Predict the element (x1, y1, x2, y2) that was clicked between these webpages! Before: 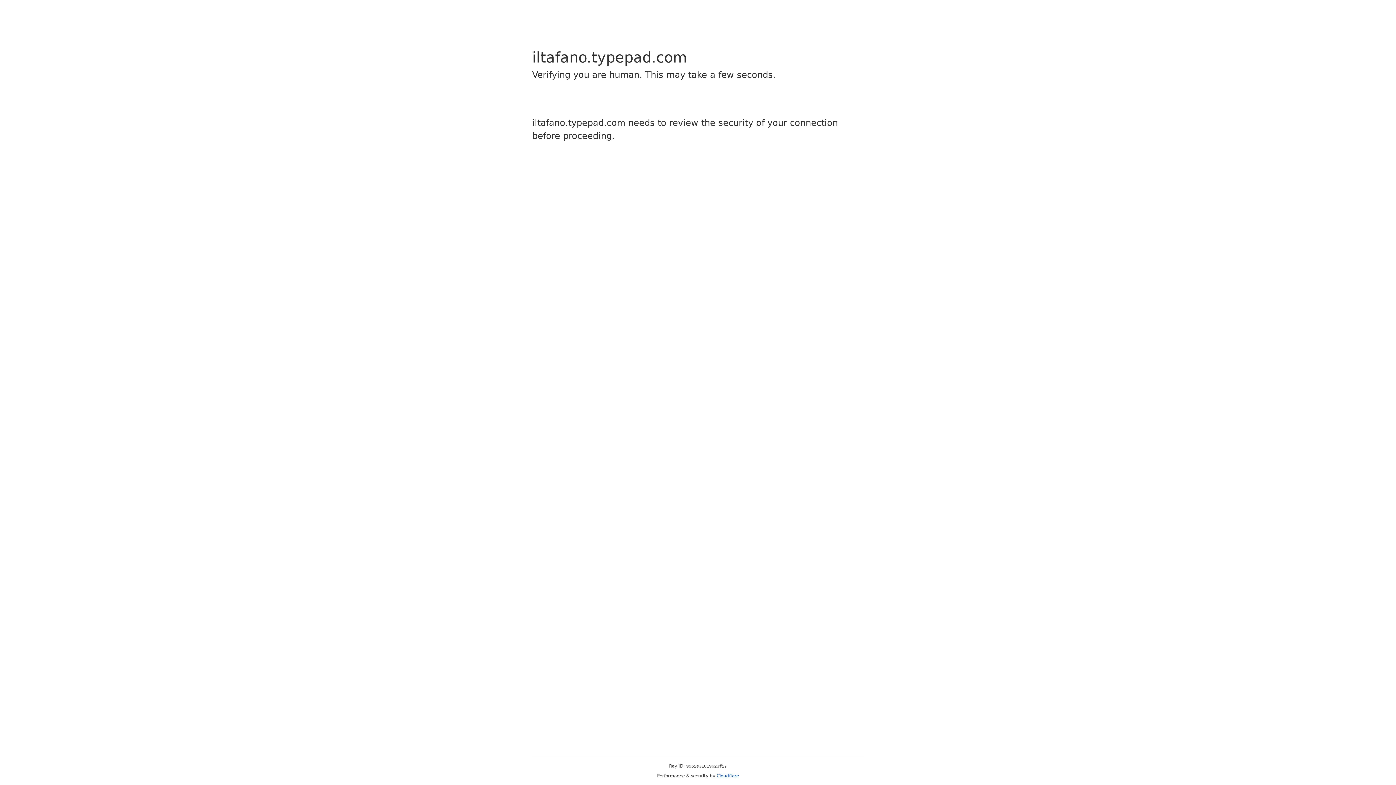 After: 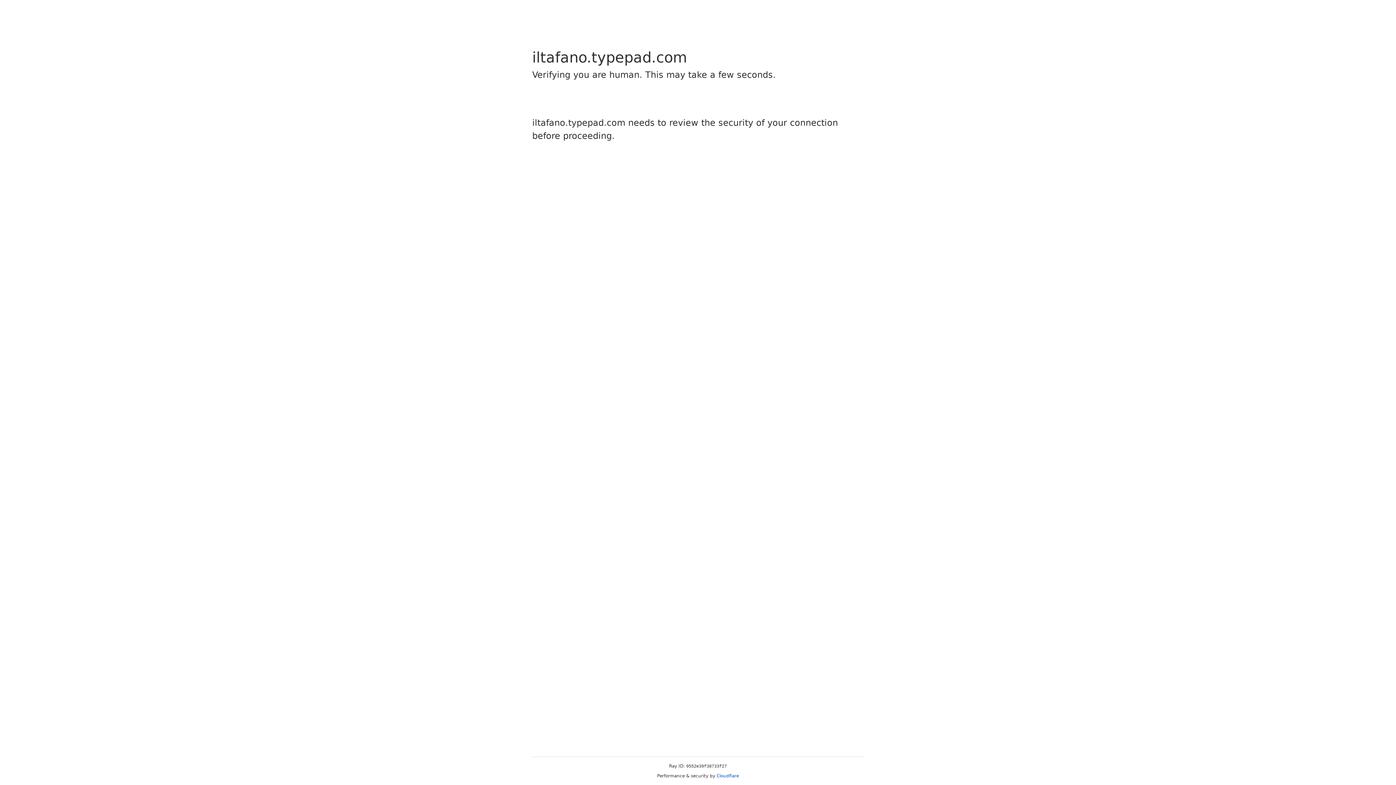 Action: bbox: (716, 773, 739, 778) label: Cloudflare